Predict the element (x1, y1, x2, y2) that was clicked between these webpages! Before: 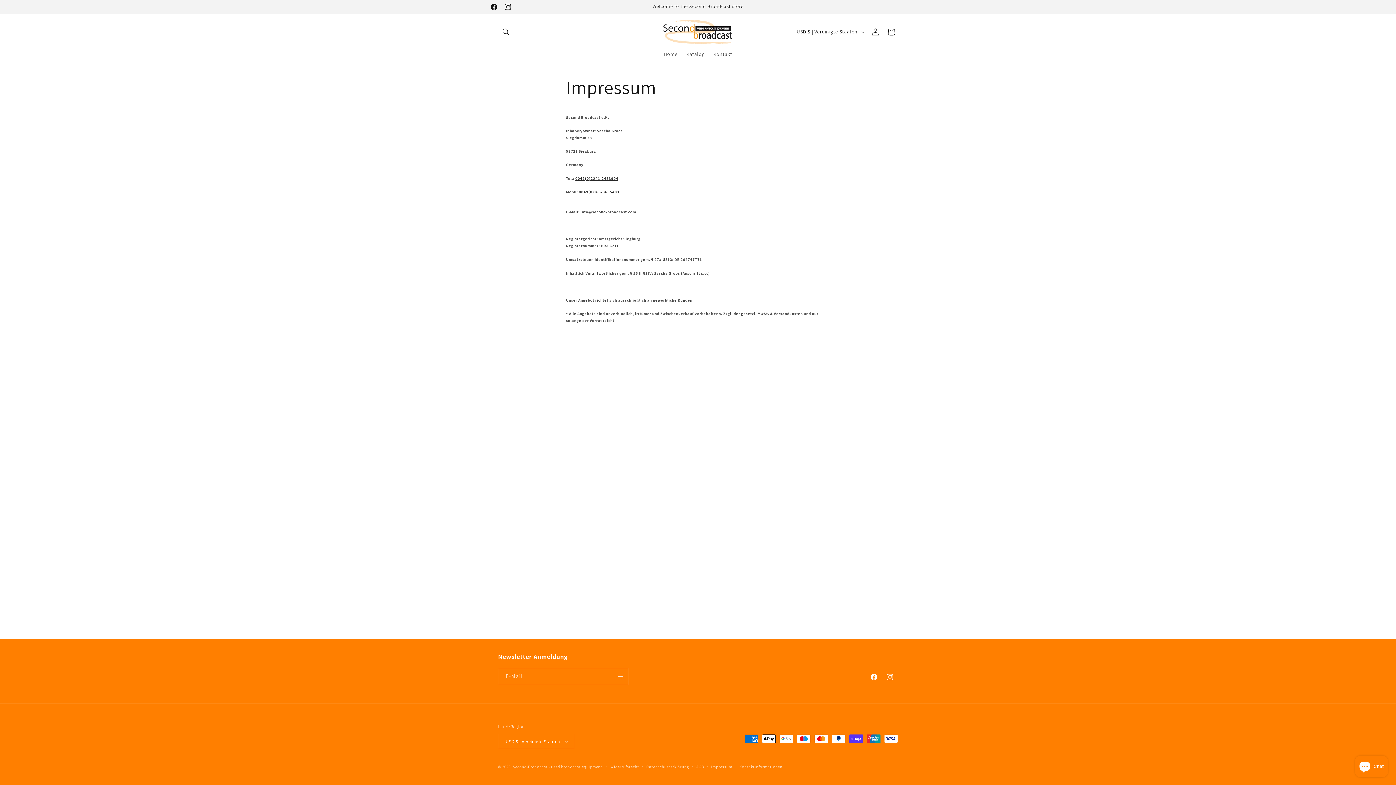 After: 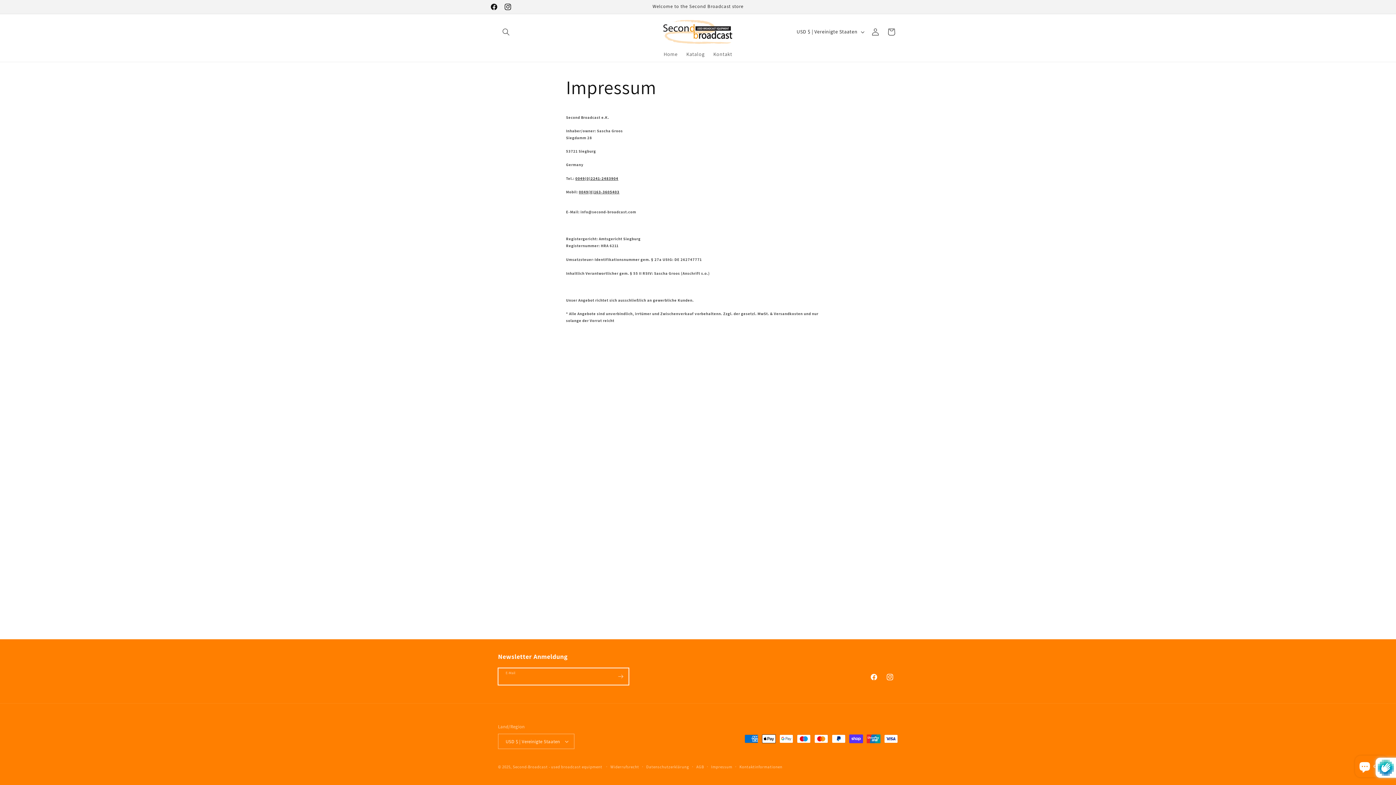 Action: label: Abonnieren bbox: (612, 668, 628, 685)